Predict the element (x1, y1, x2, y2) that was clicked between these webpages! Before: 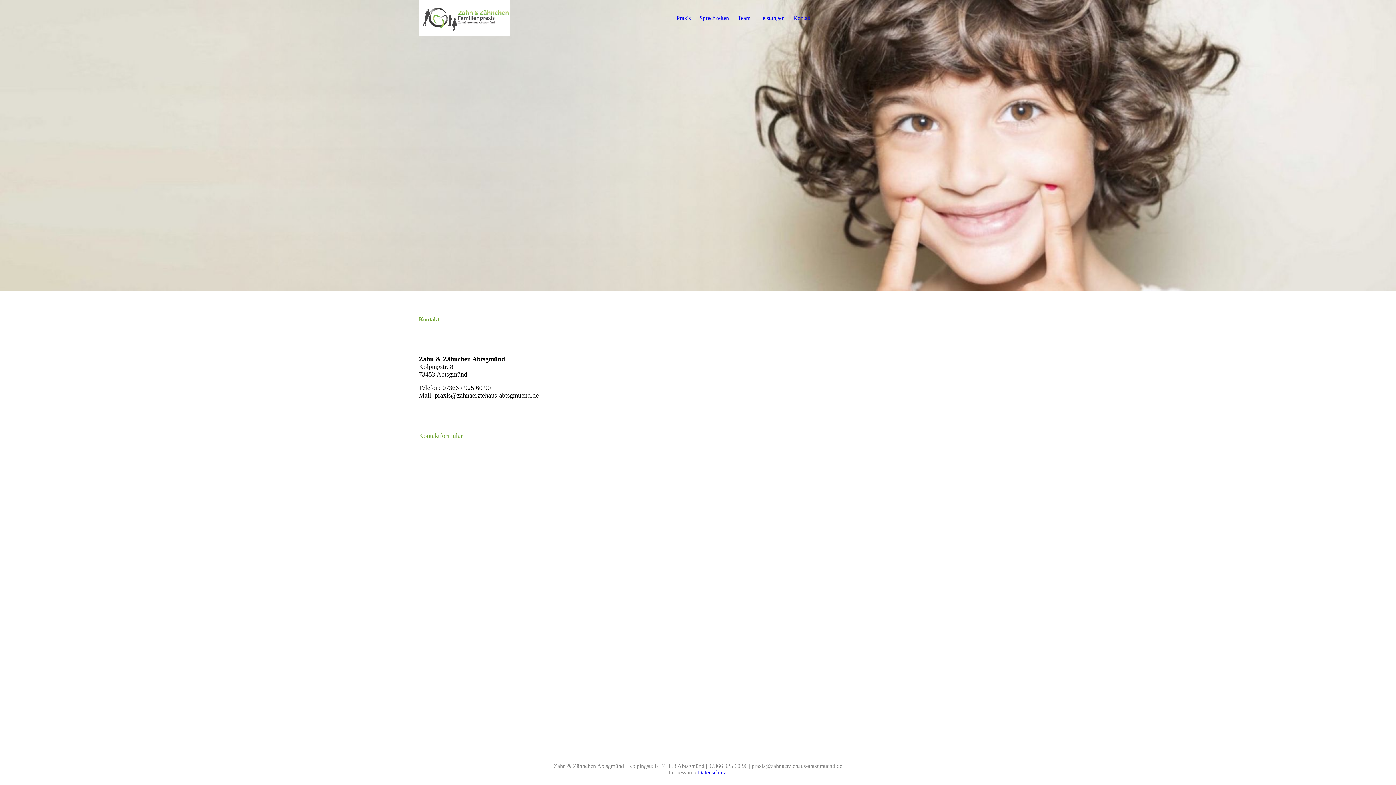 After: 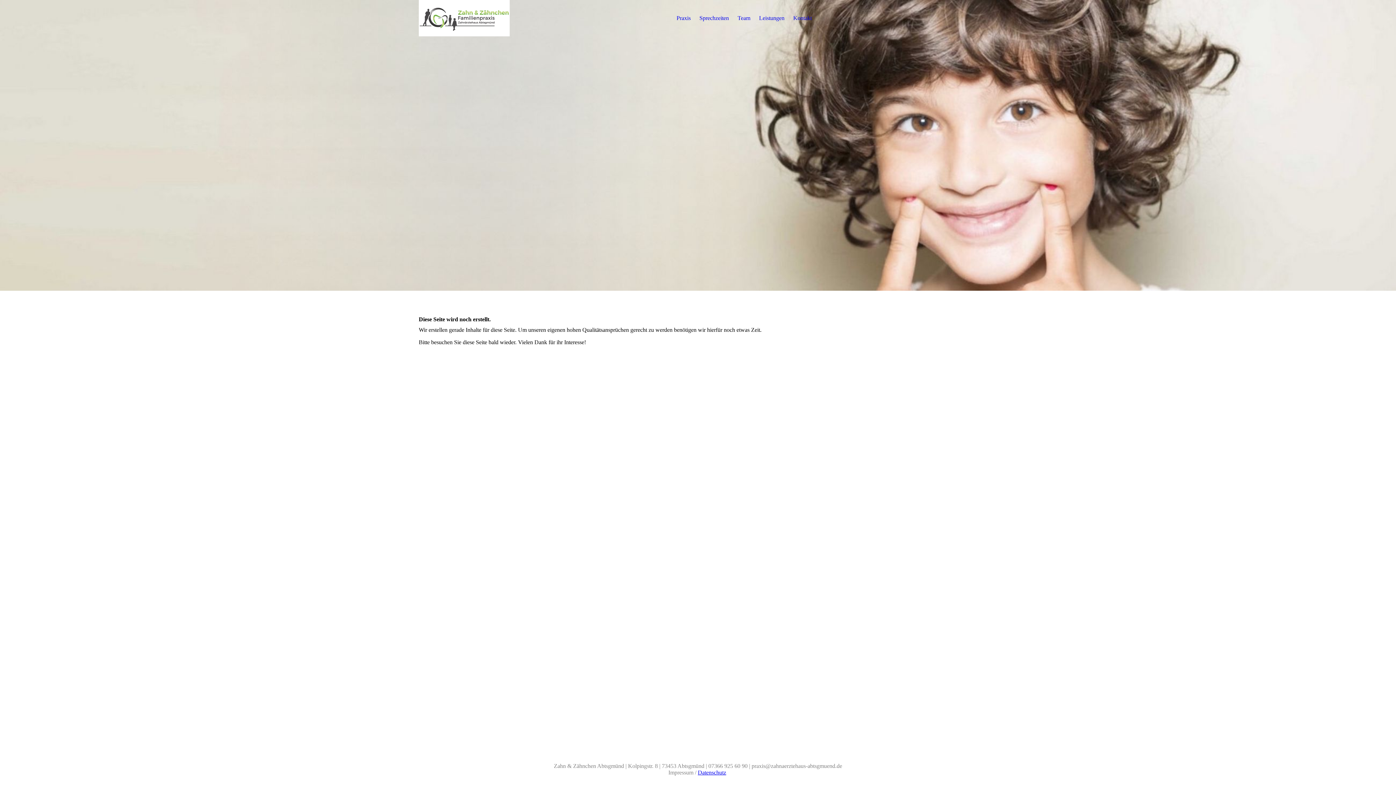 Action: bbox: (759, 14, 784, 21) label: Leistungen